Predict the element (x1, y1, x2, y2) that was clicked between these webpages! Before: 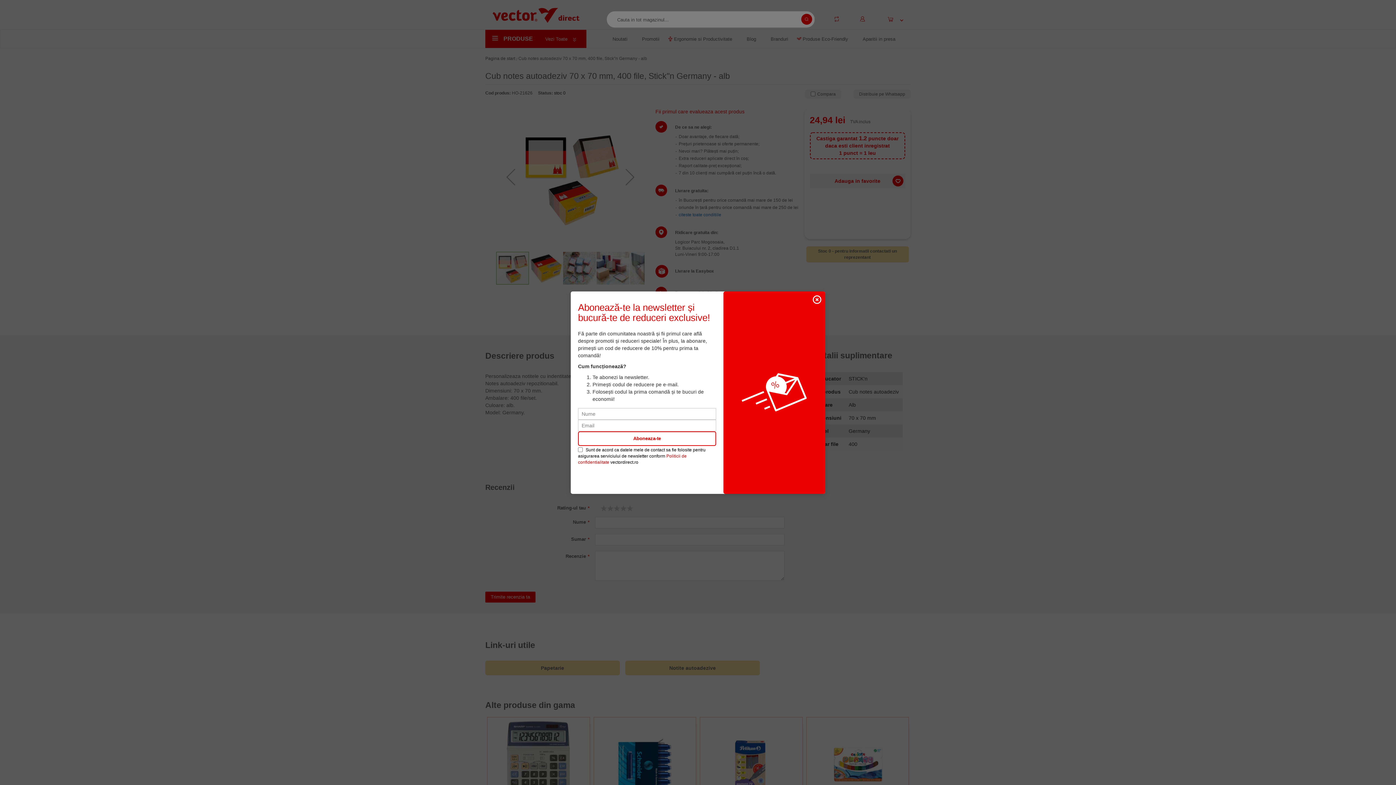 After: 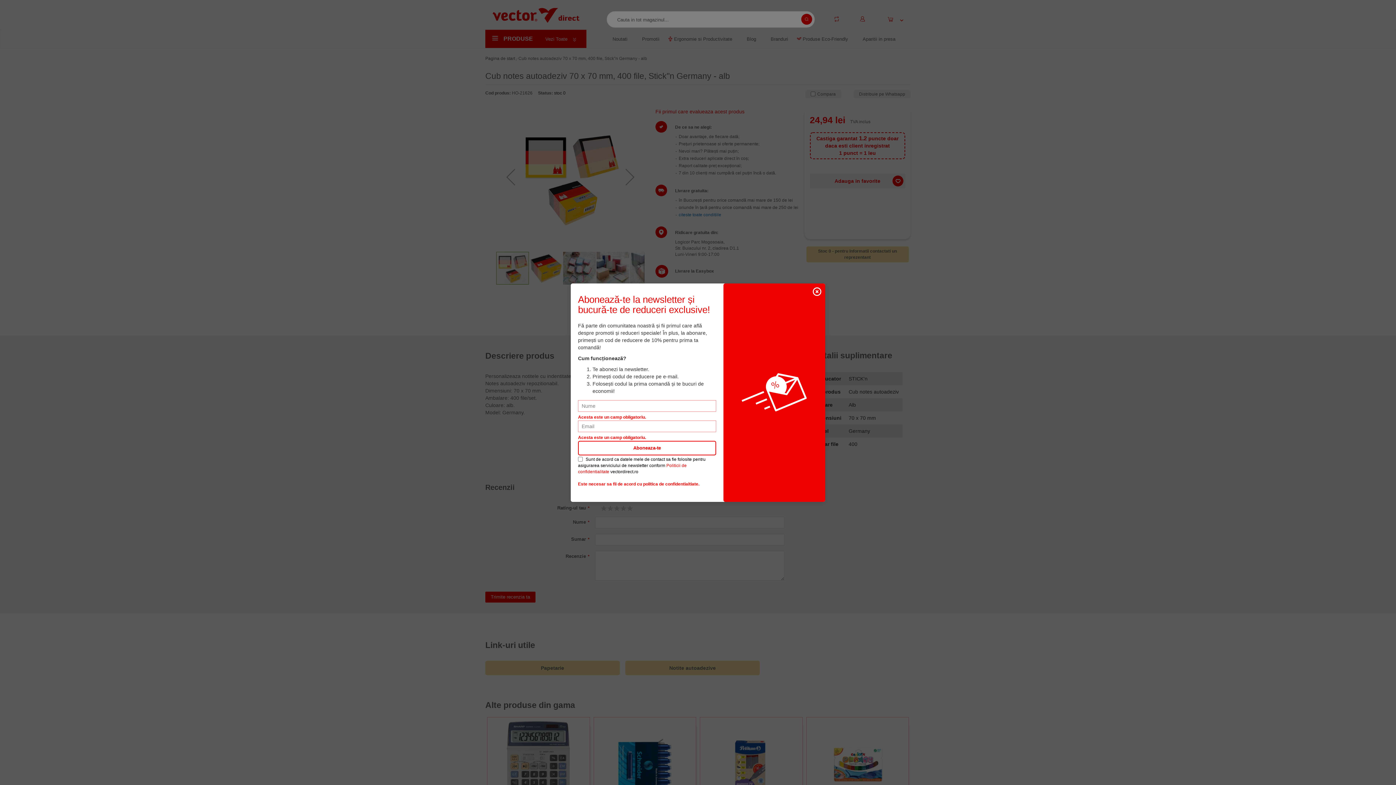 Action: label: Aboneaza-te bbox: (578, 431, 716, 446)